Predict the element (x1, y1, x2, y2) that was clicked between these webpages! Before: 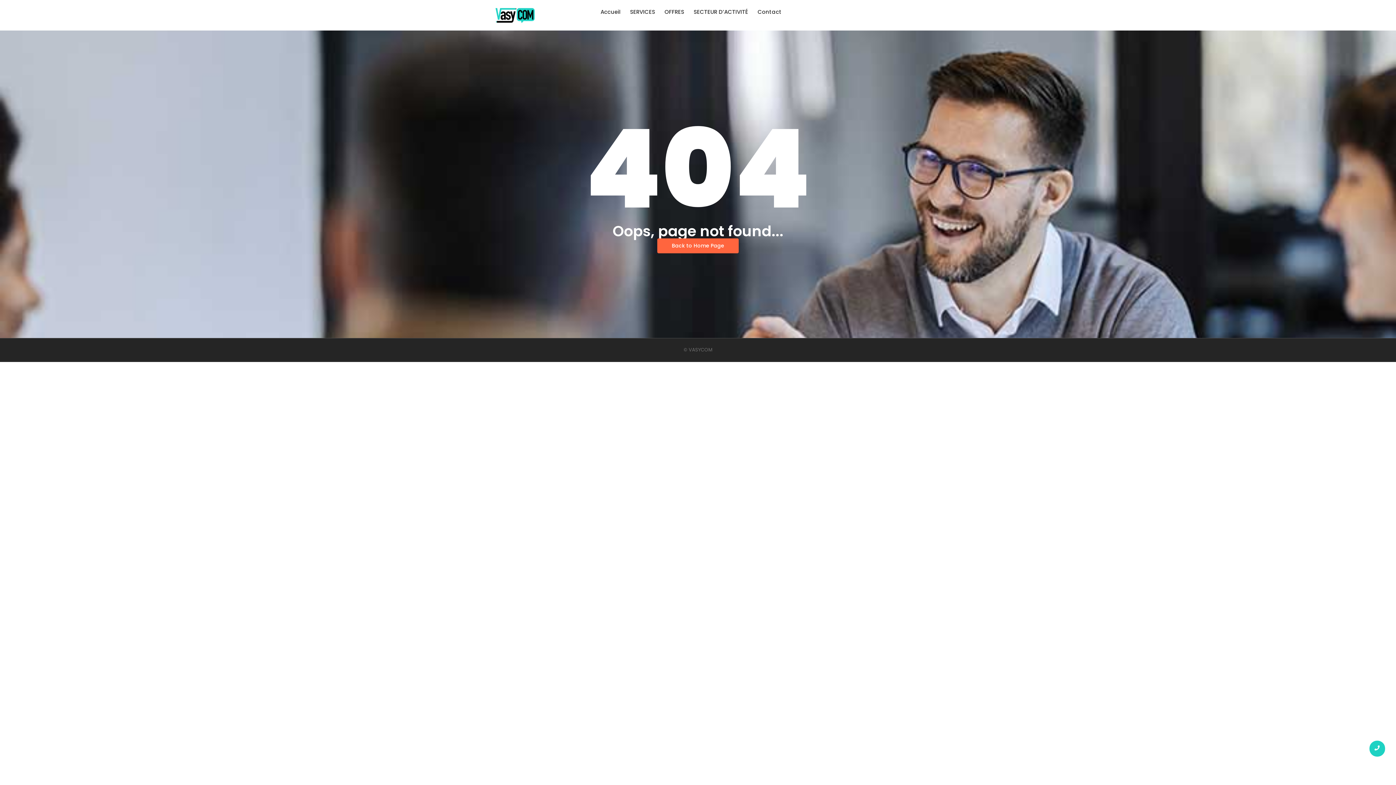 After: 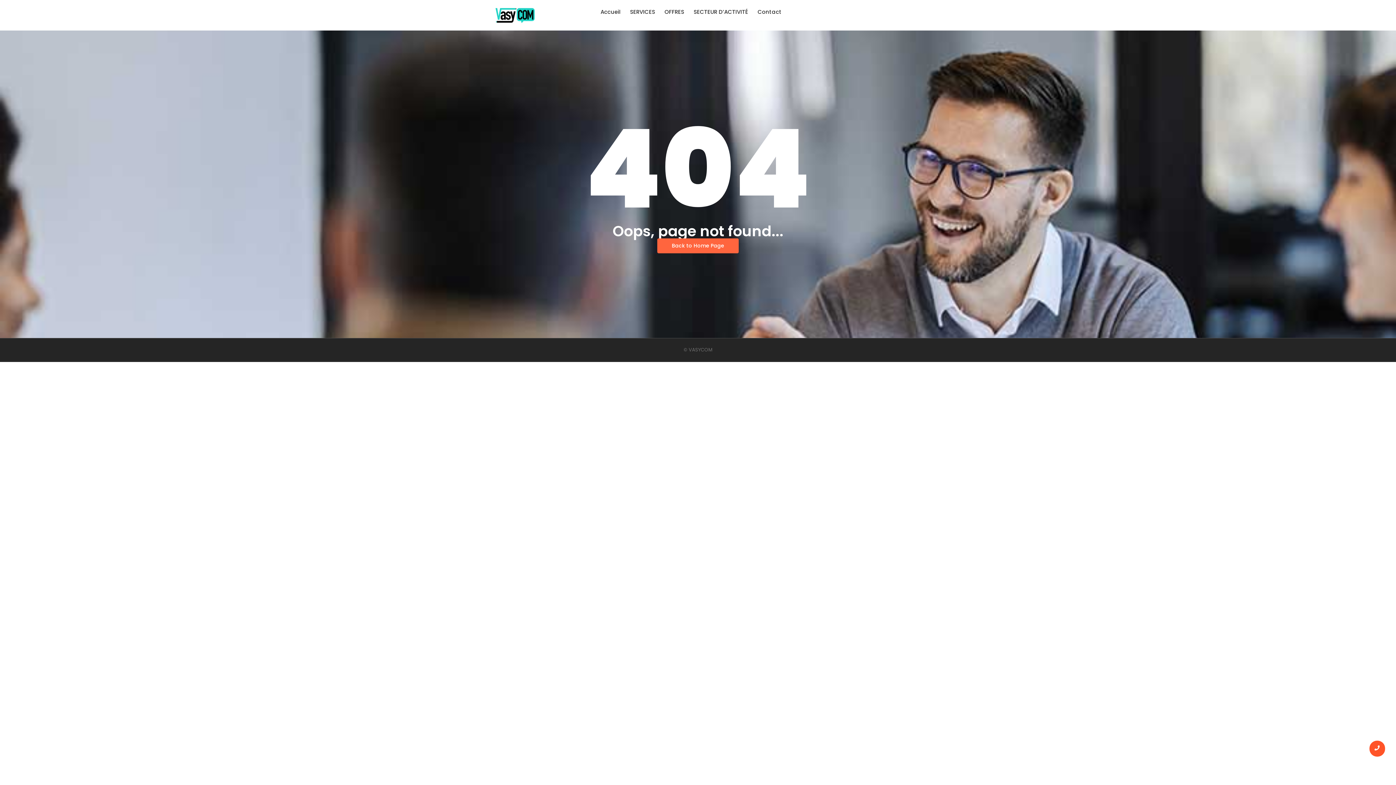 Action: bbox: (1369, 741, 1385, 757)